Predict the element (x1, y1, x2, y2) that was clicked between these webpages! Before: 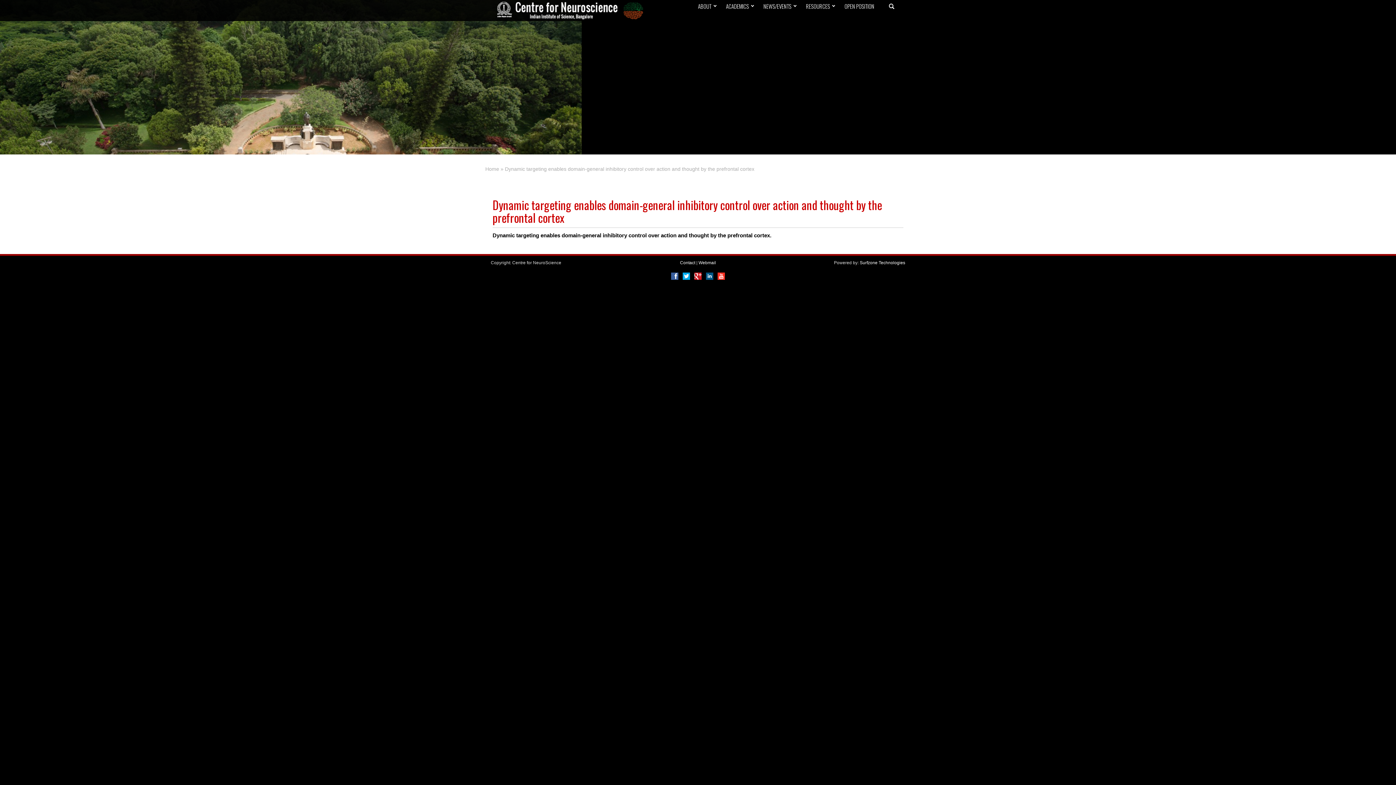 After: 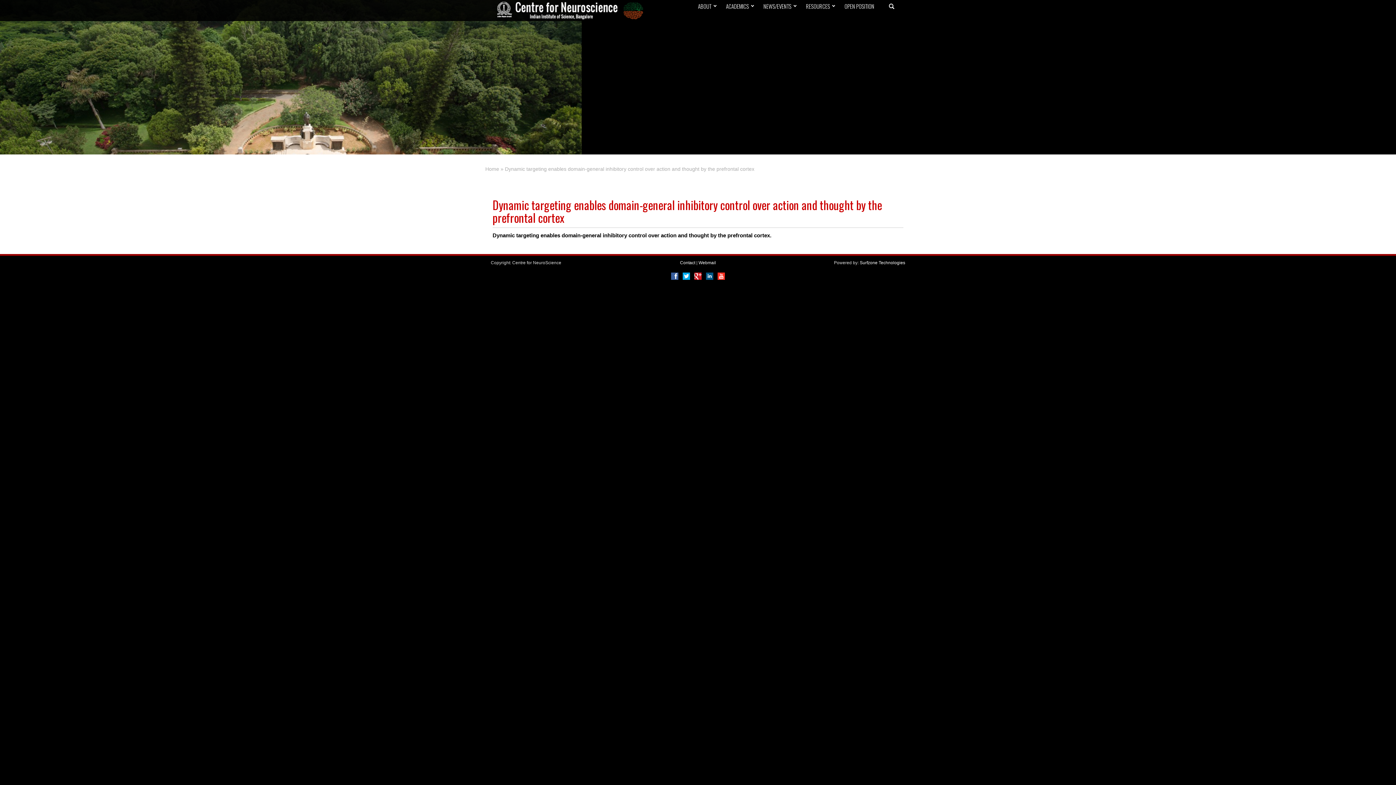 Action: bbox: (671, 273, 678, 278)